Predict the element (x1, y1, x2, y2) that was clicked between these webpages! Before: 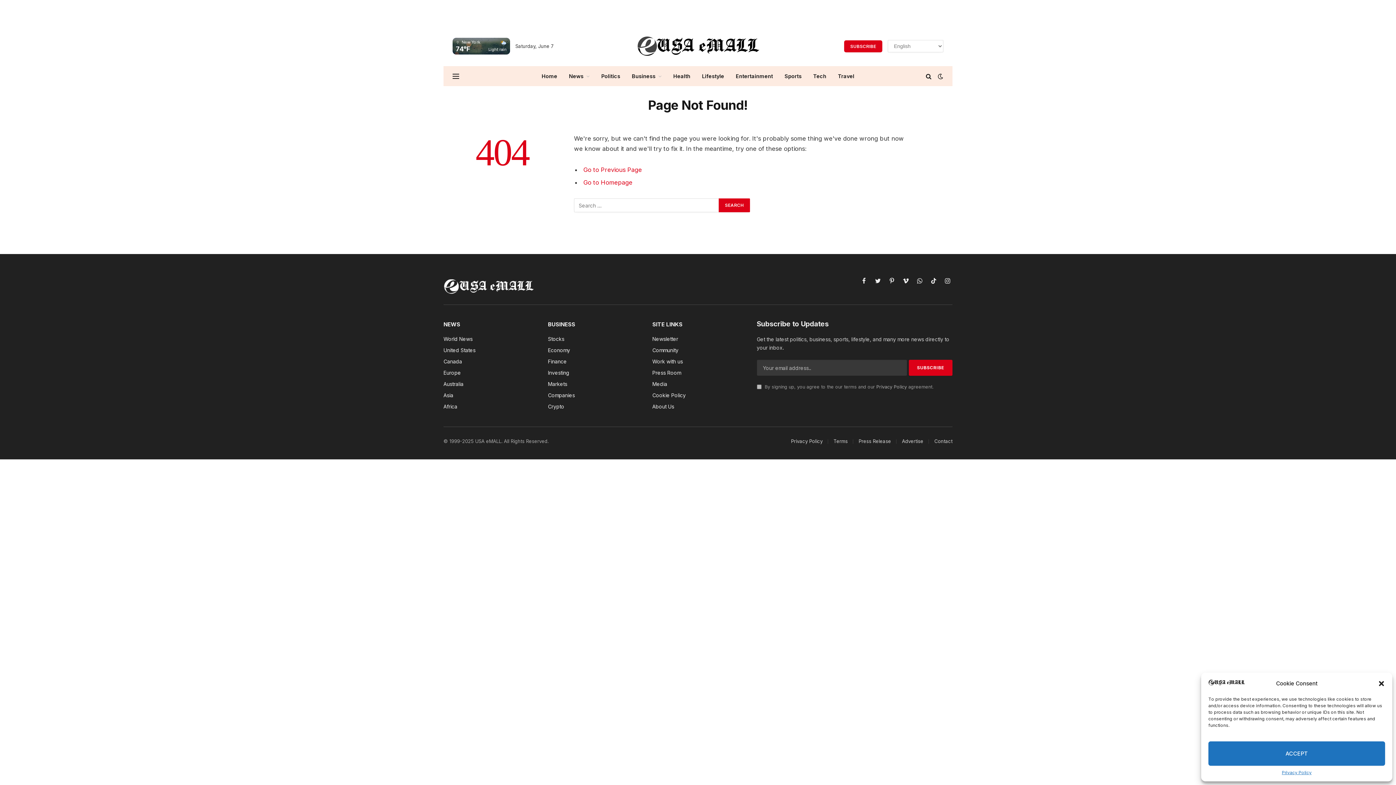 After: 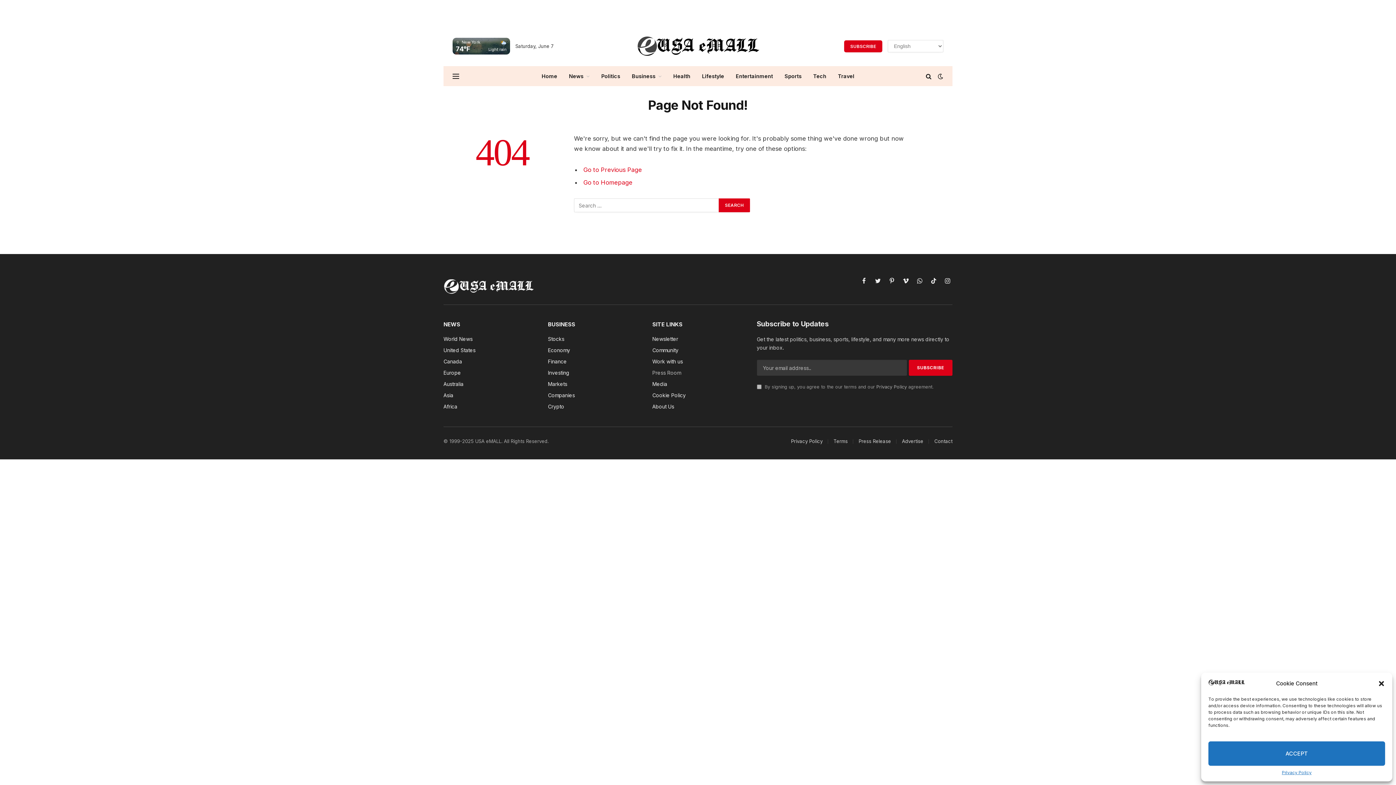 Action: label: Press Room bbox: (652, 369, 681, 376)